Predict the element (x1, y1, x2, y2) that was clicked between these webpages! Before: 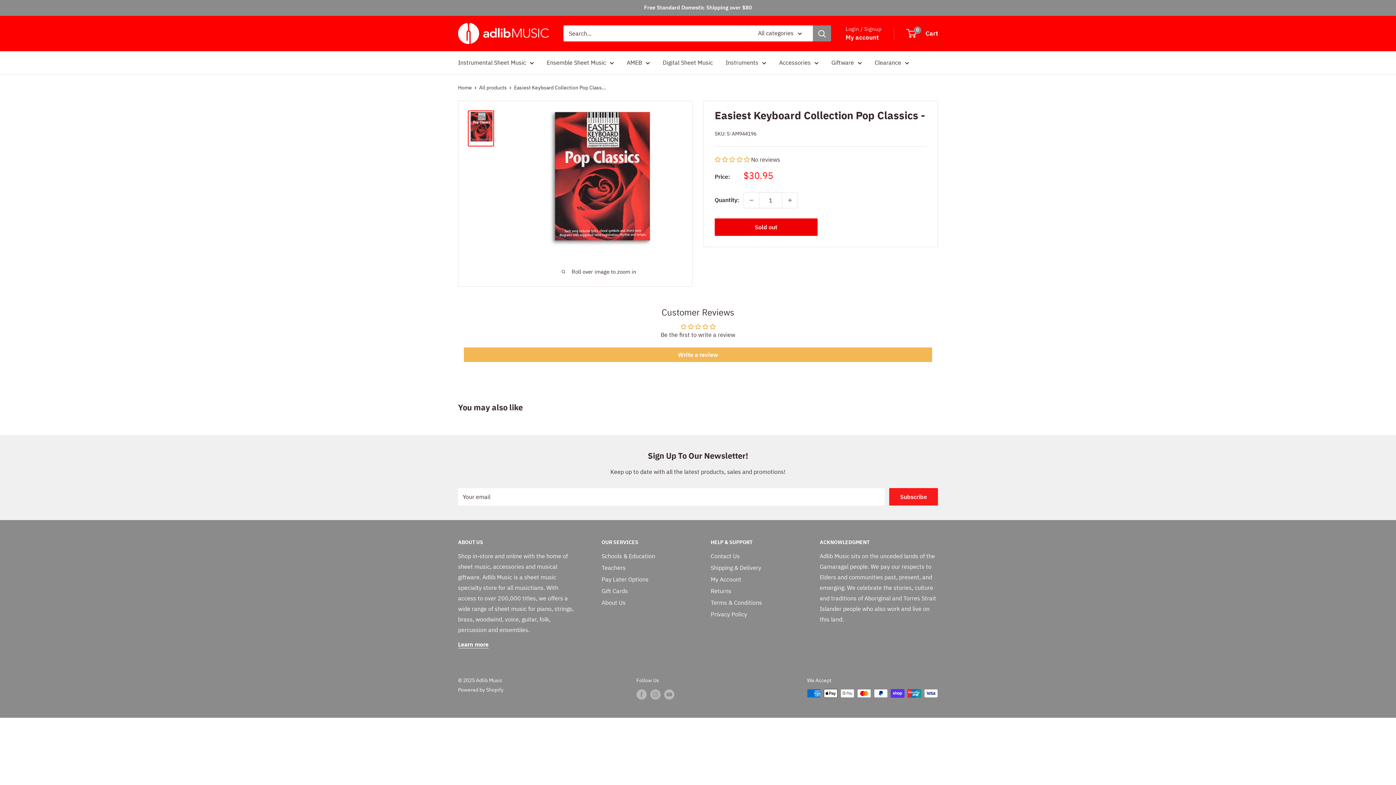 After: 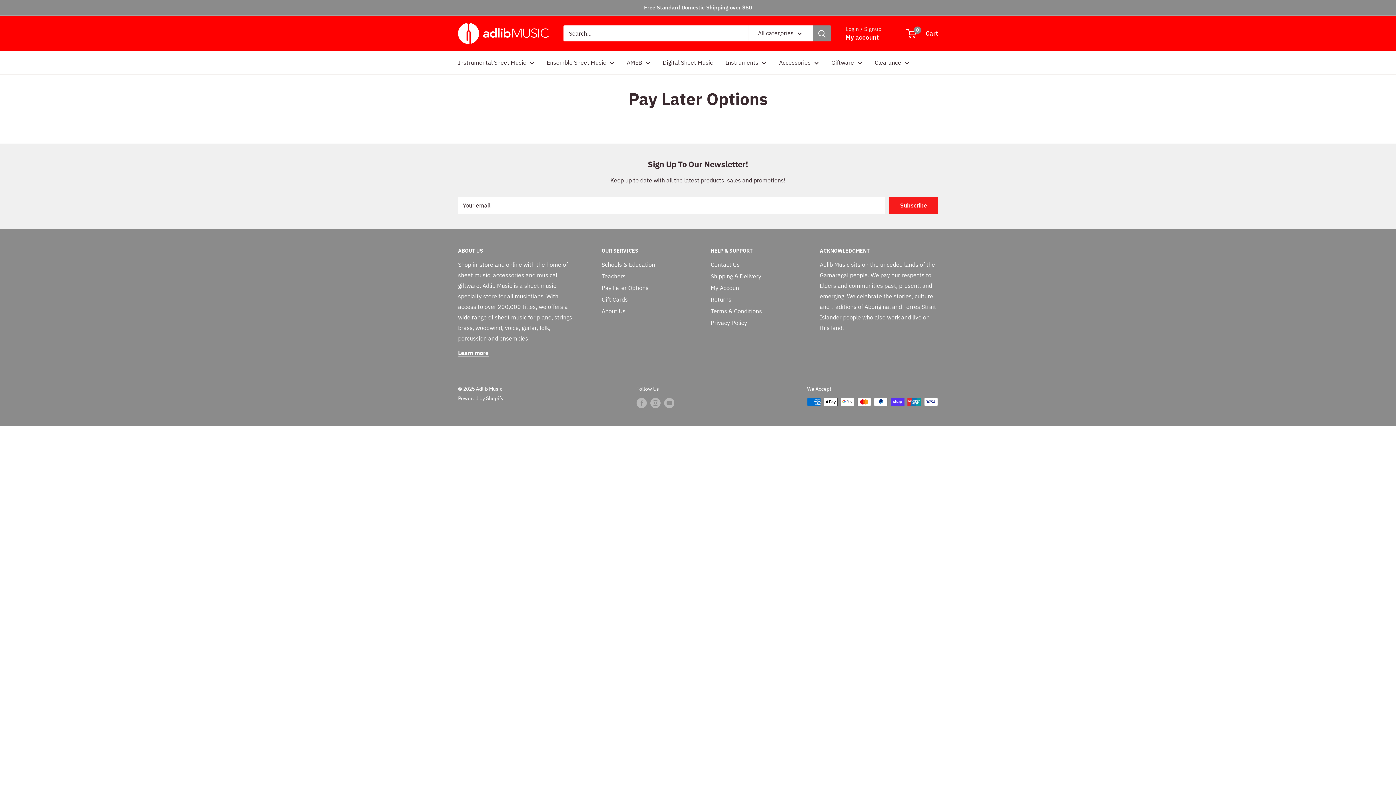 Action: bbox: (601, 573, 685, 585) label: Pay Later Options